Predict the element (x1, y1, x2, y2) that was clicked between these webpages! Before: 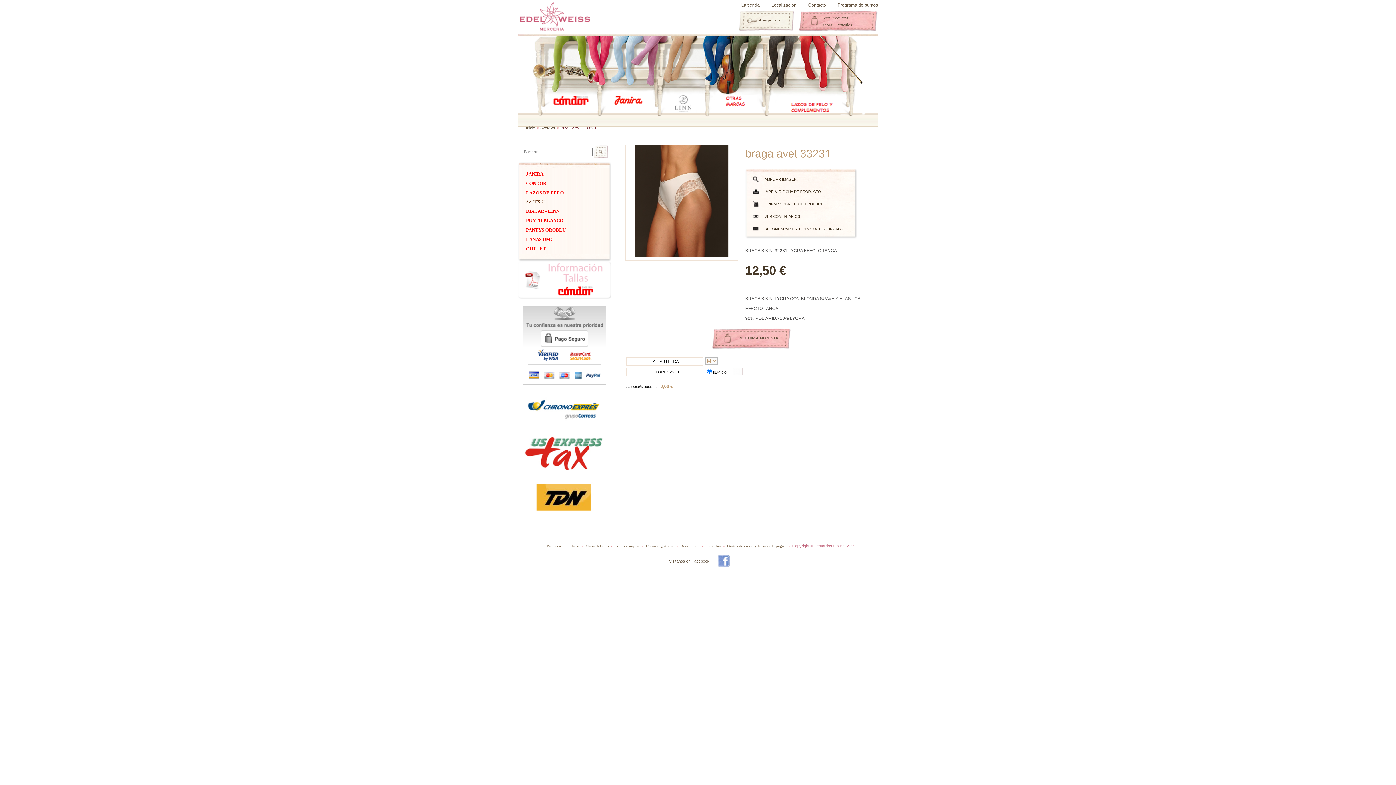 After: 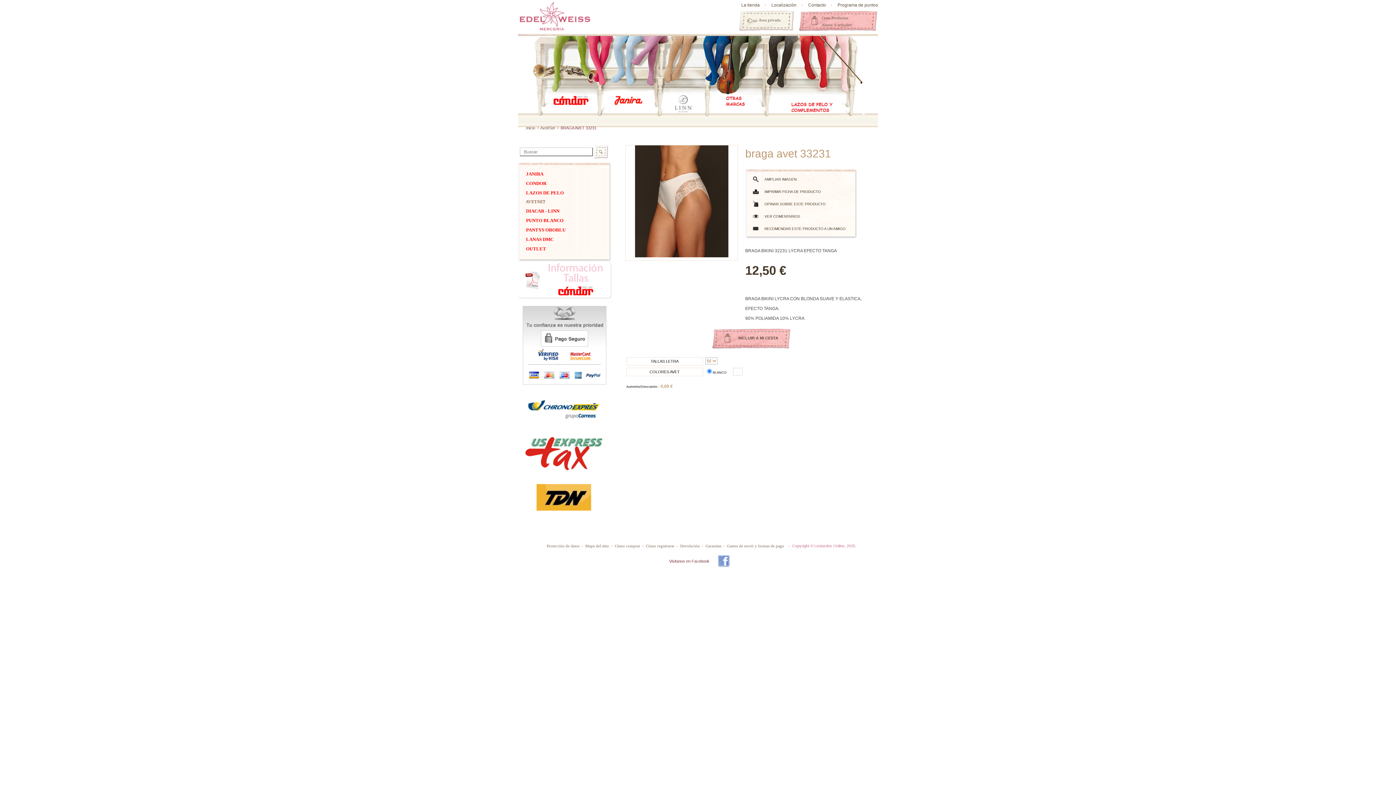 Action: label: Visitanos en Facebook bbox: (669, 564, 730, 569)